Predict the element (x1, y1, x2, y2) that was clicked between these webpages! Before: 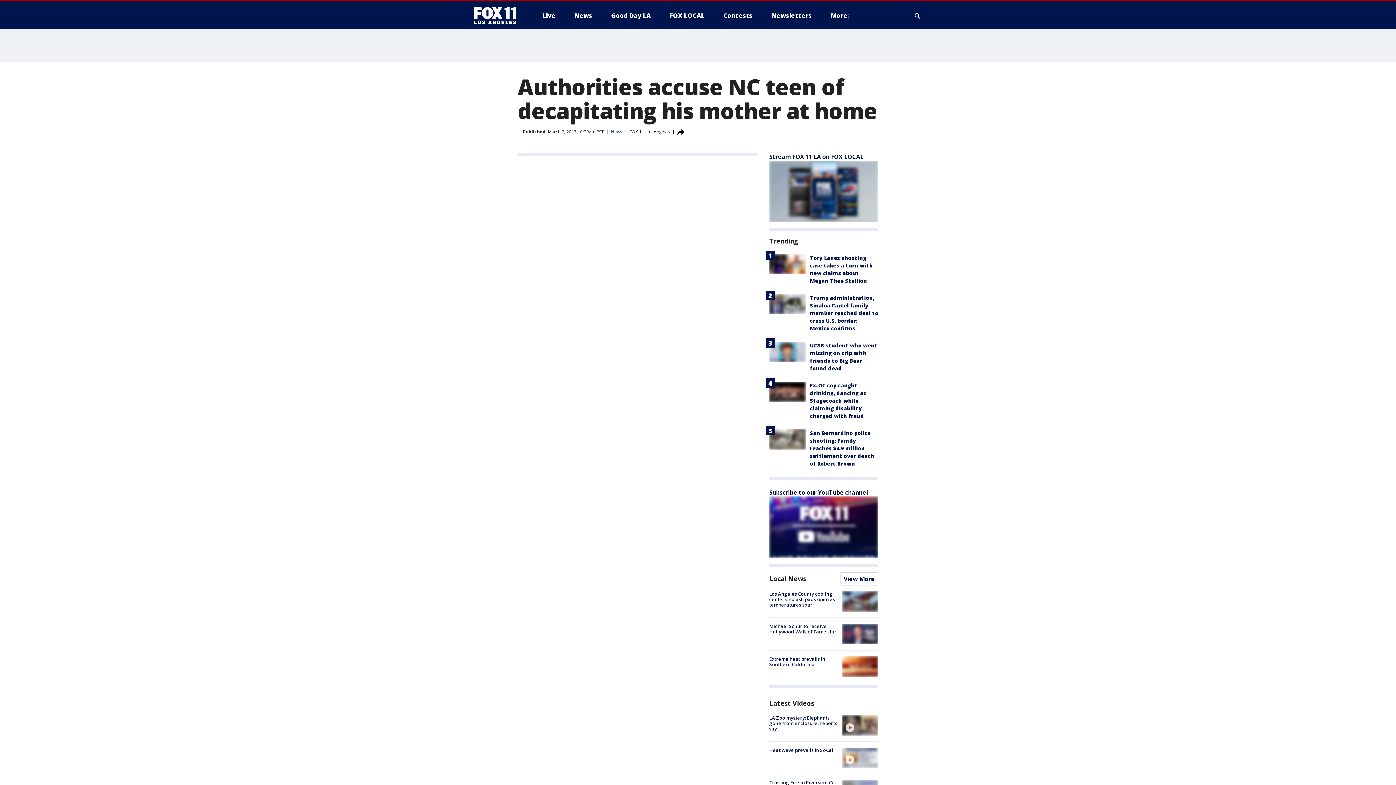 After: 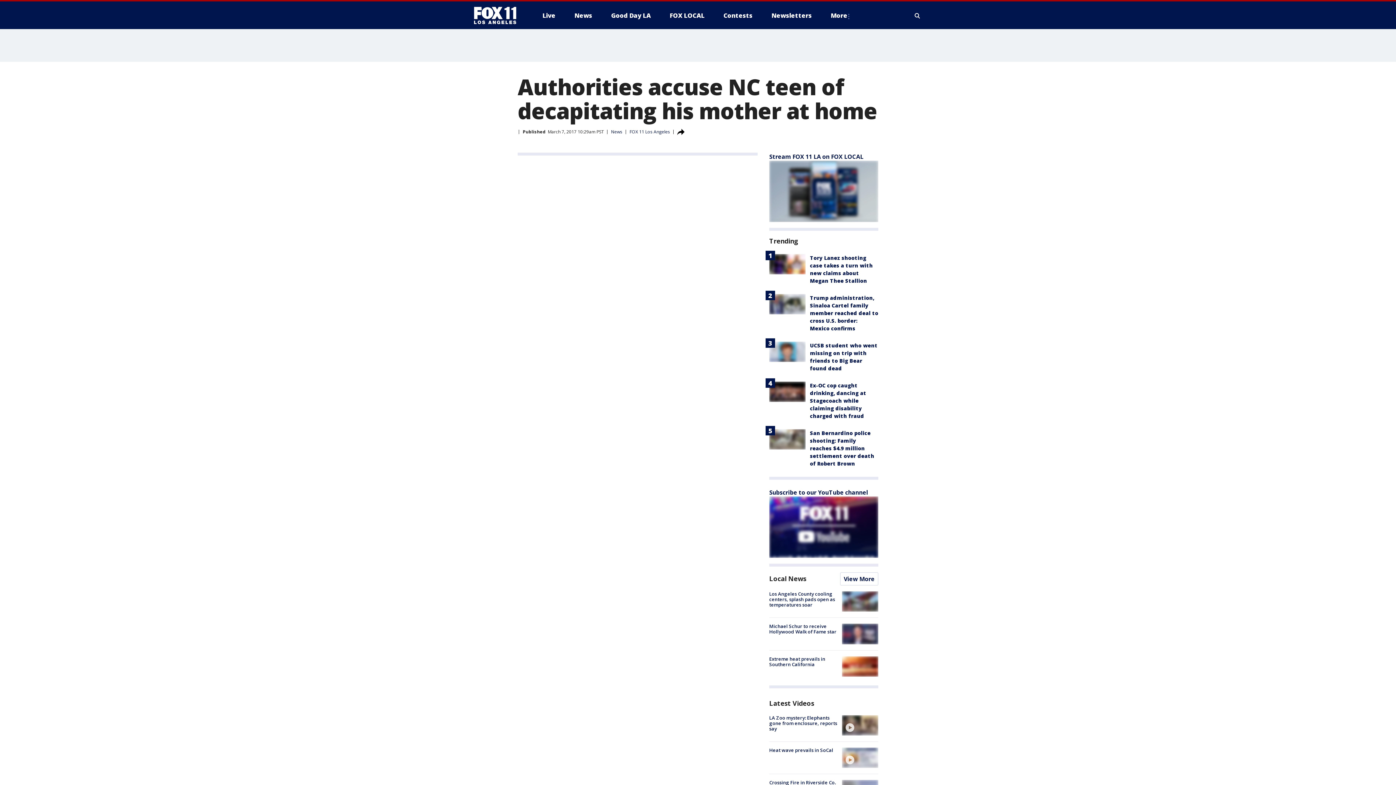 Action: bbox: (769, 496, 878, 558)